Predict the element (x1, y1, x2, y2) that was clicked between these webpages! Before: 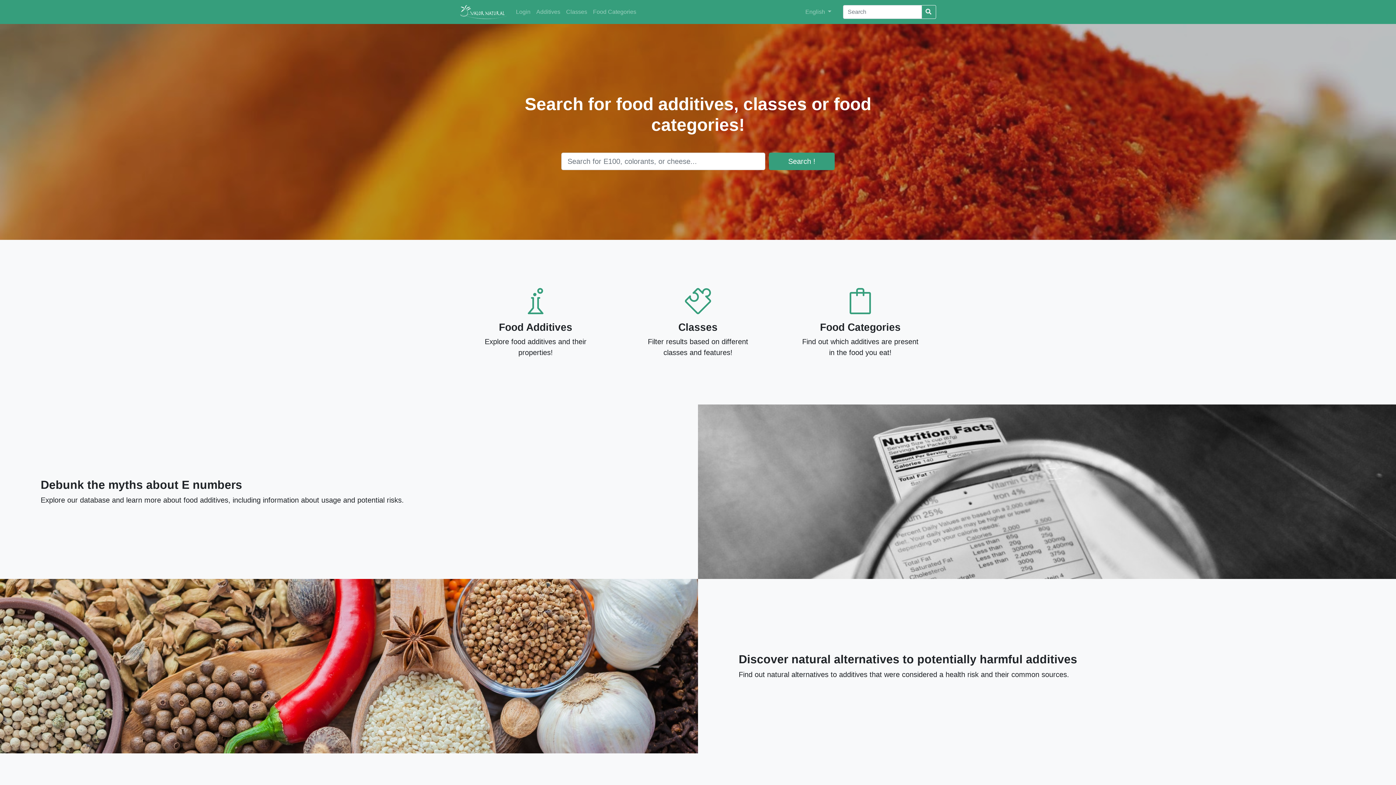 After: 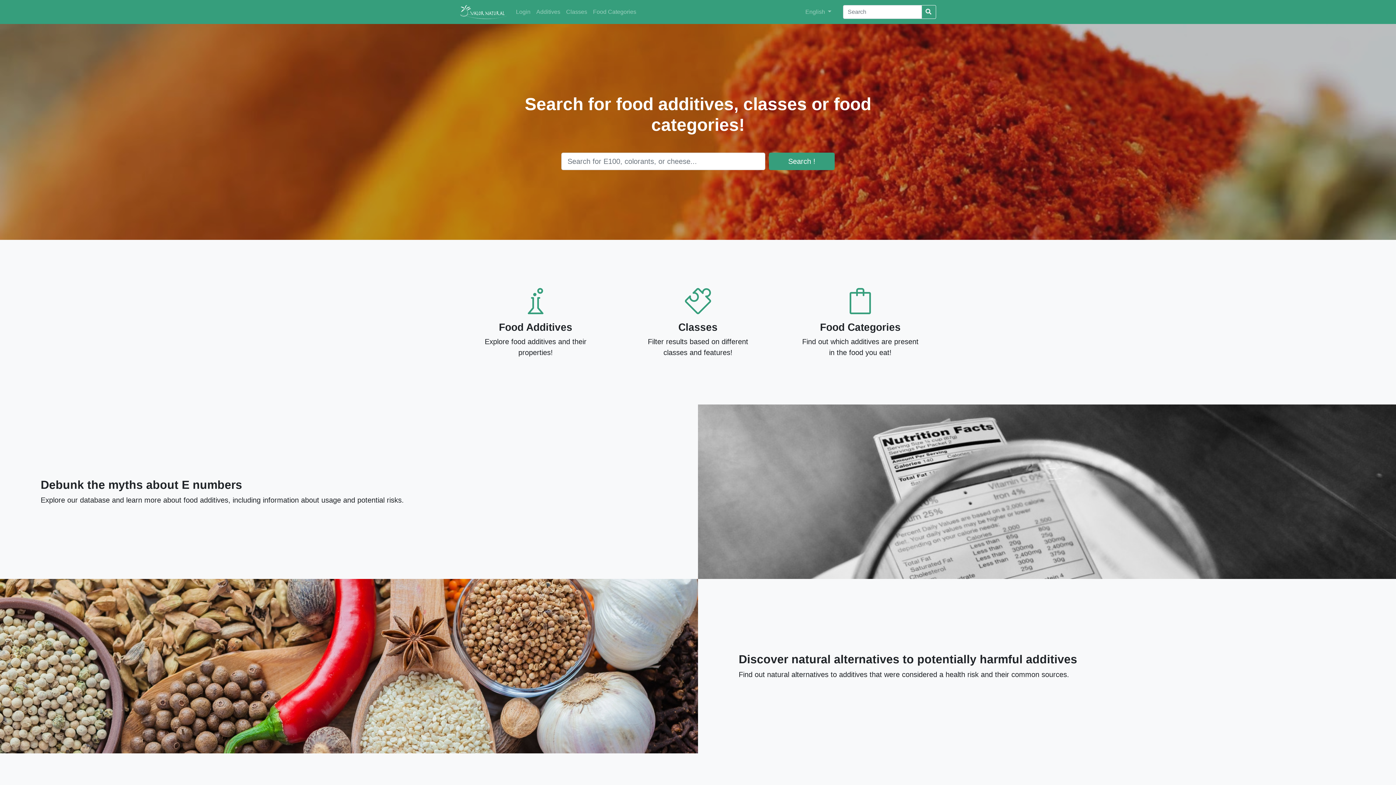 Action: bbox: (460, 2, 507, 21)